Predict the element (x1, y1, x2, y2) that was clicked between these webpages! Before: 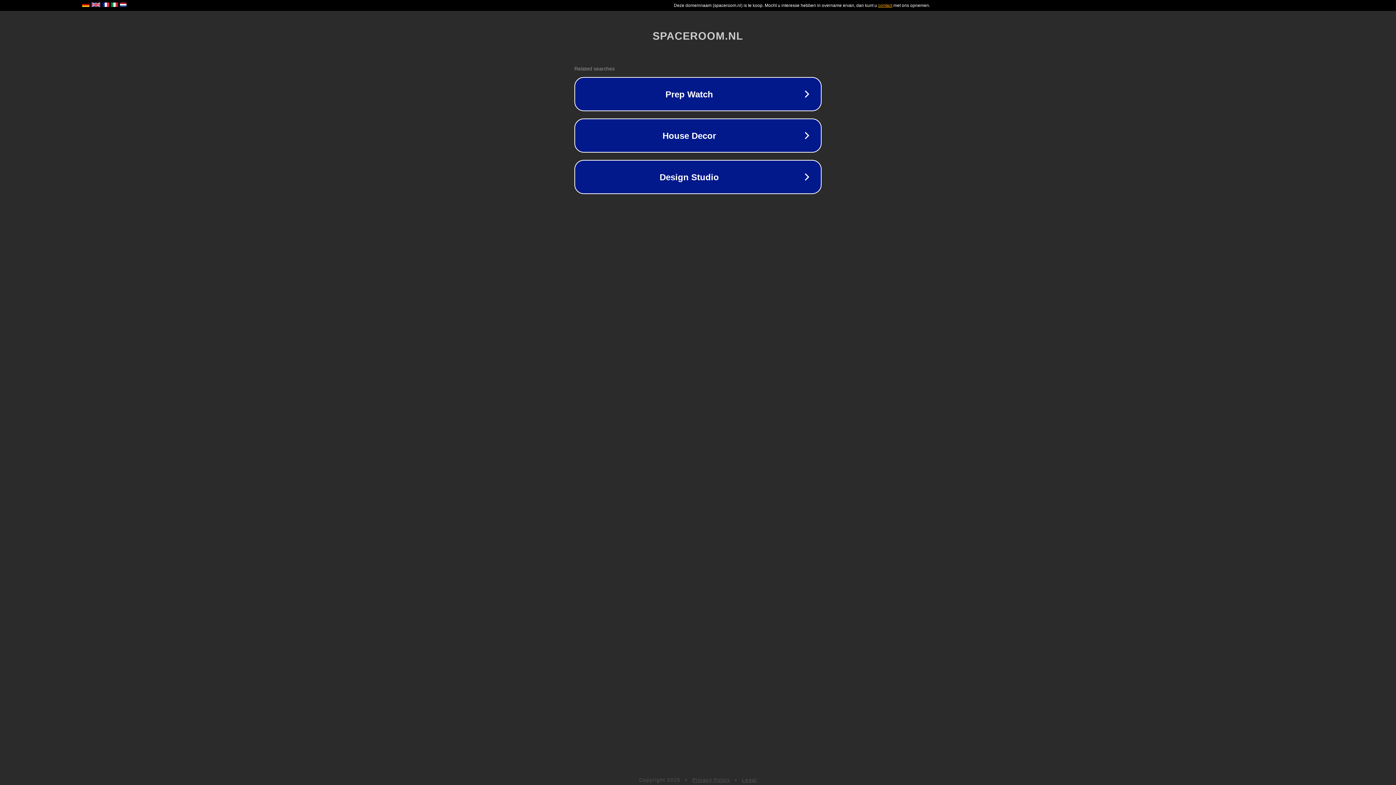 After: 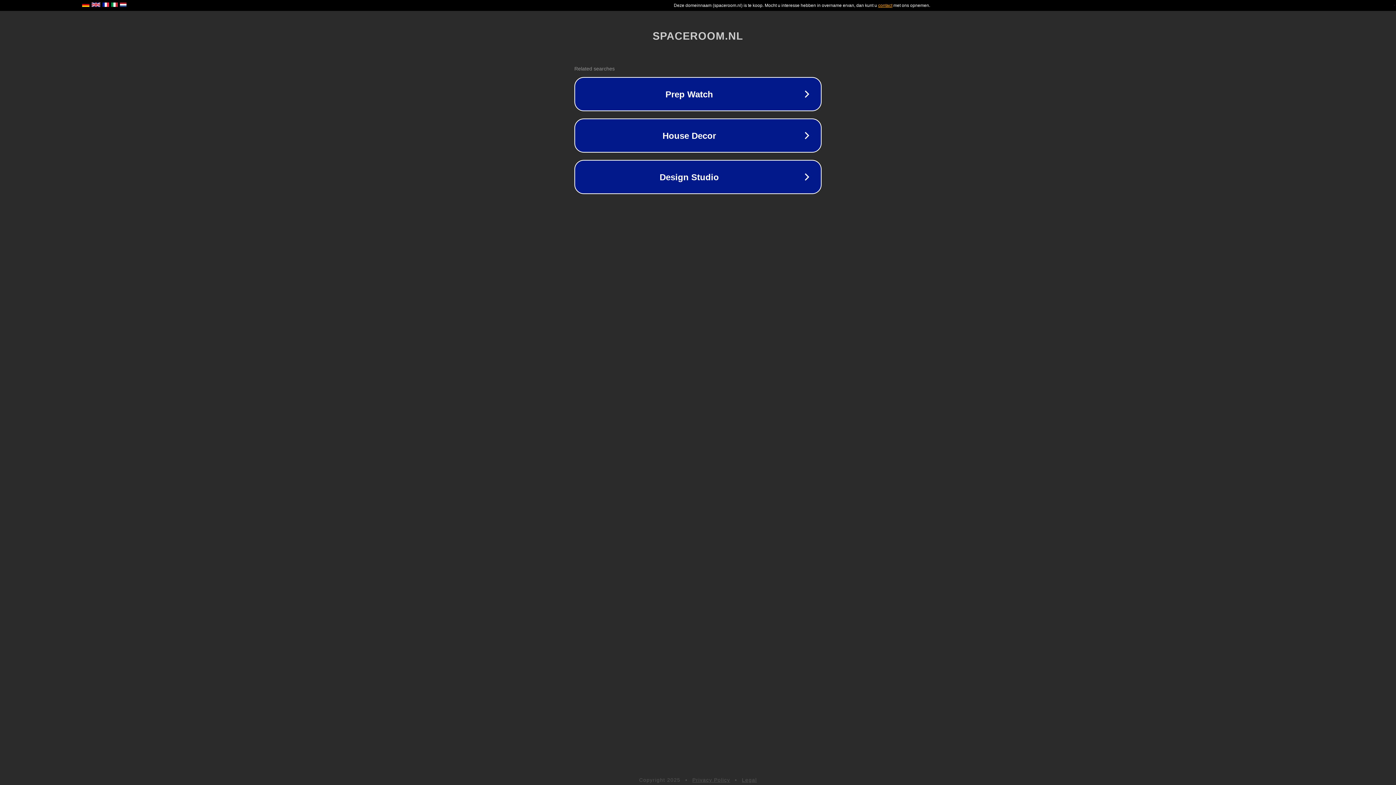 Action: label: Privacy Policy bbox: (692, 777, 730, 783)